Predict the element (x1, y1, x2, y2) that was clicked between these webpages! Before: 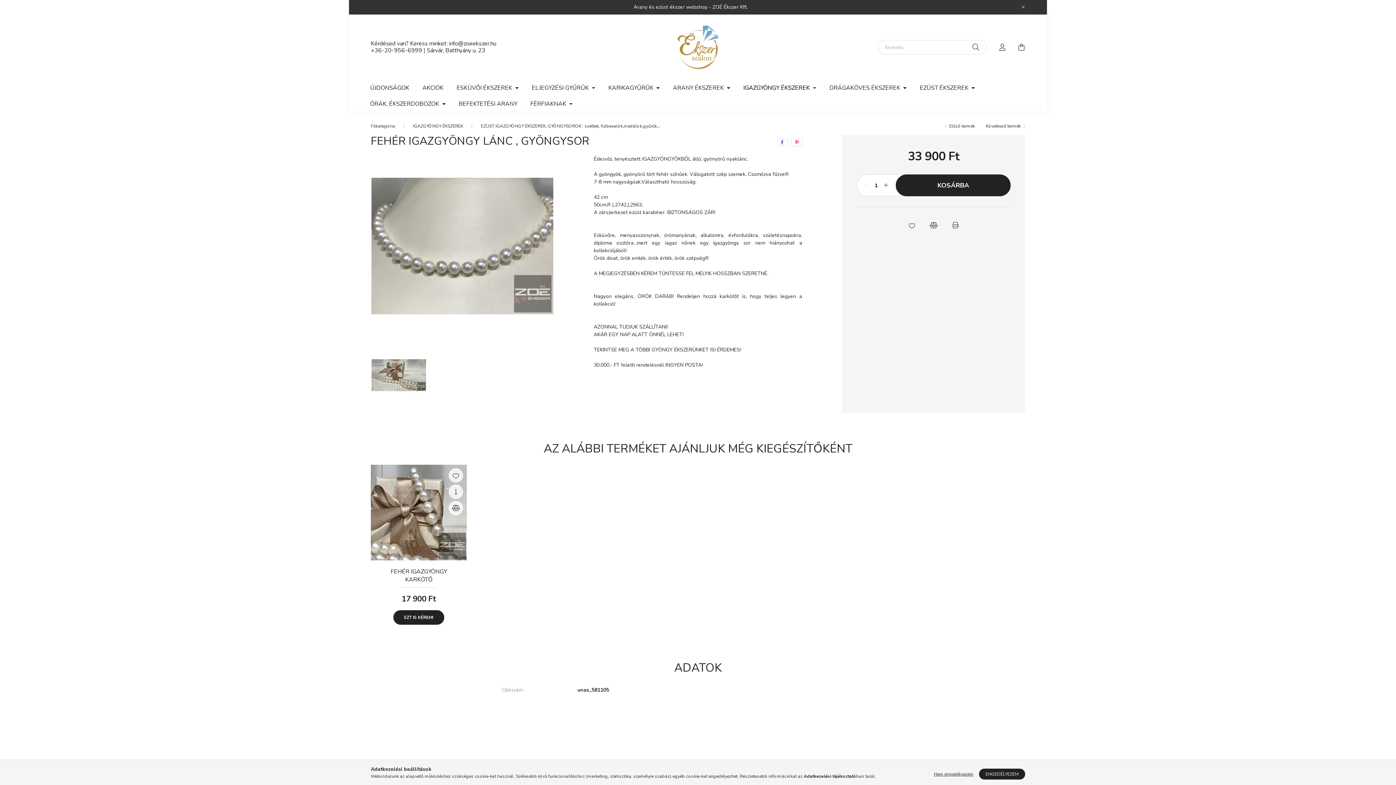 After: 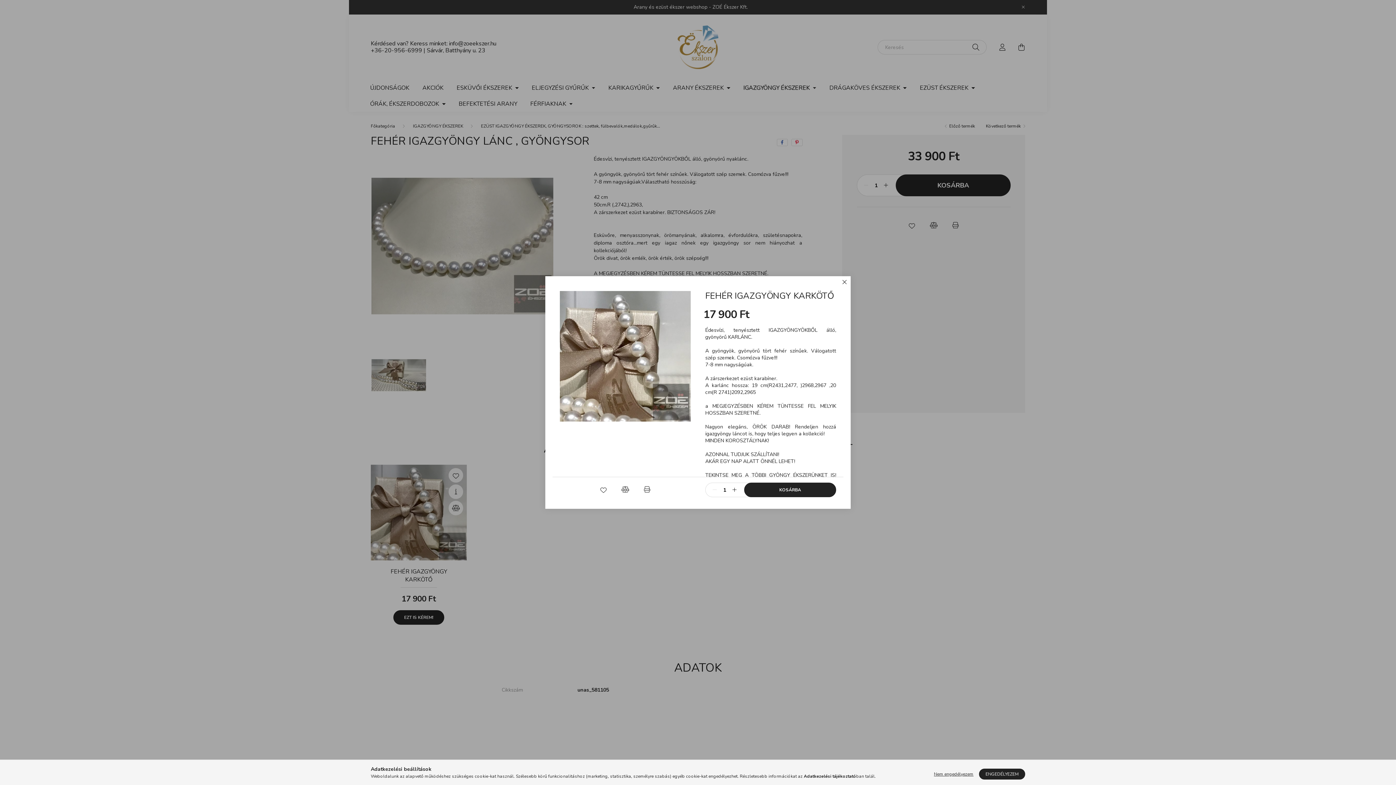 Action: bbox: (448, 484, 463, 499) label: Gyorsnézet